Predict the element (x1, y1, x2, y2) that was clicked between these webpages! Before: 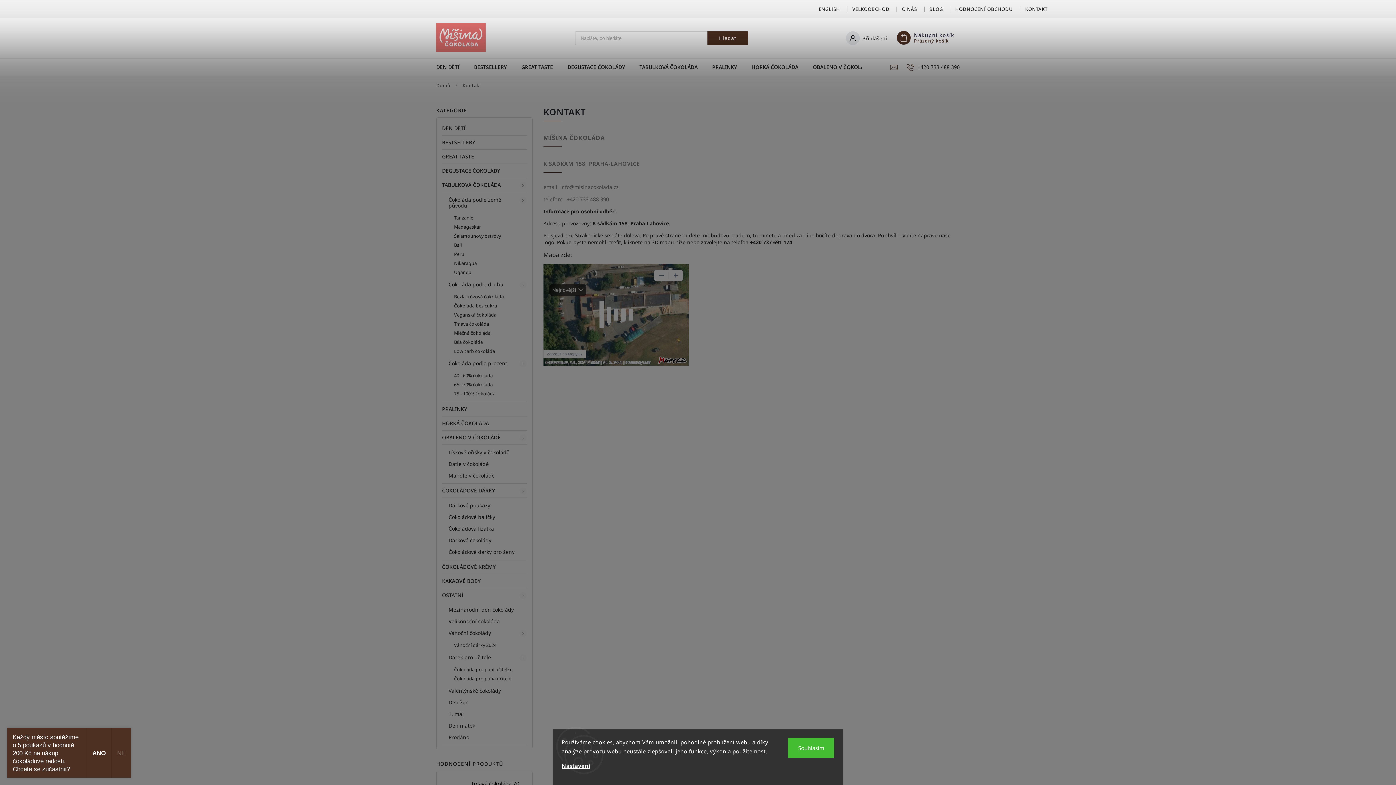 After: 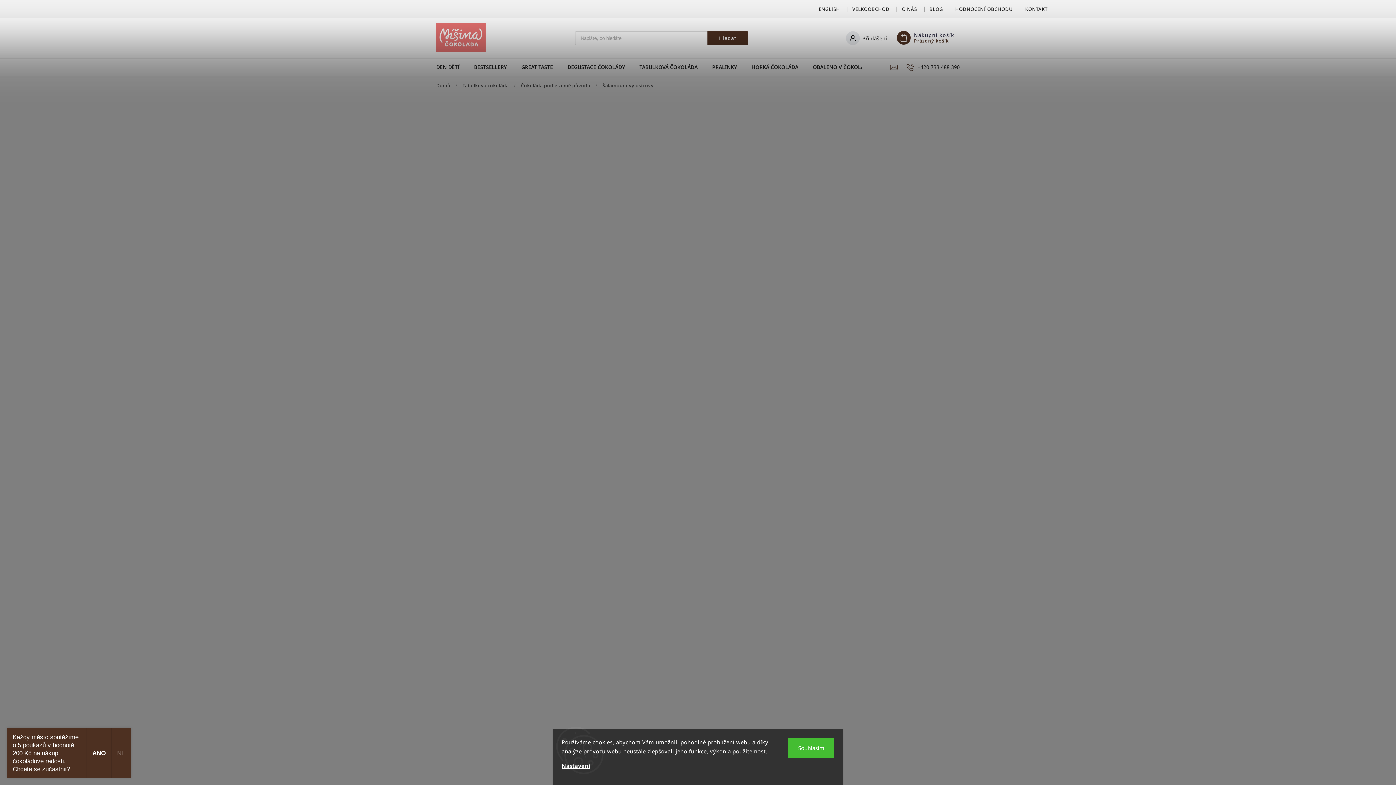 Action: bbox: (447, 231, 521, 240) label: Šalamounovy ostrovy